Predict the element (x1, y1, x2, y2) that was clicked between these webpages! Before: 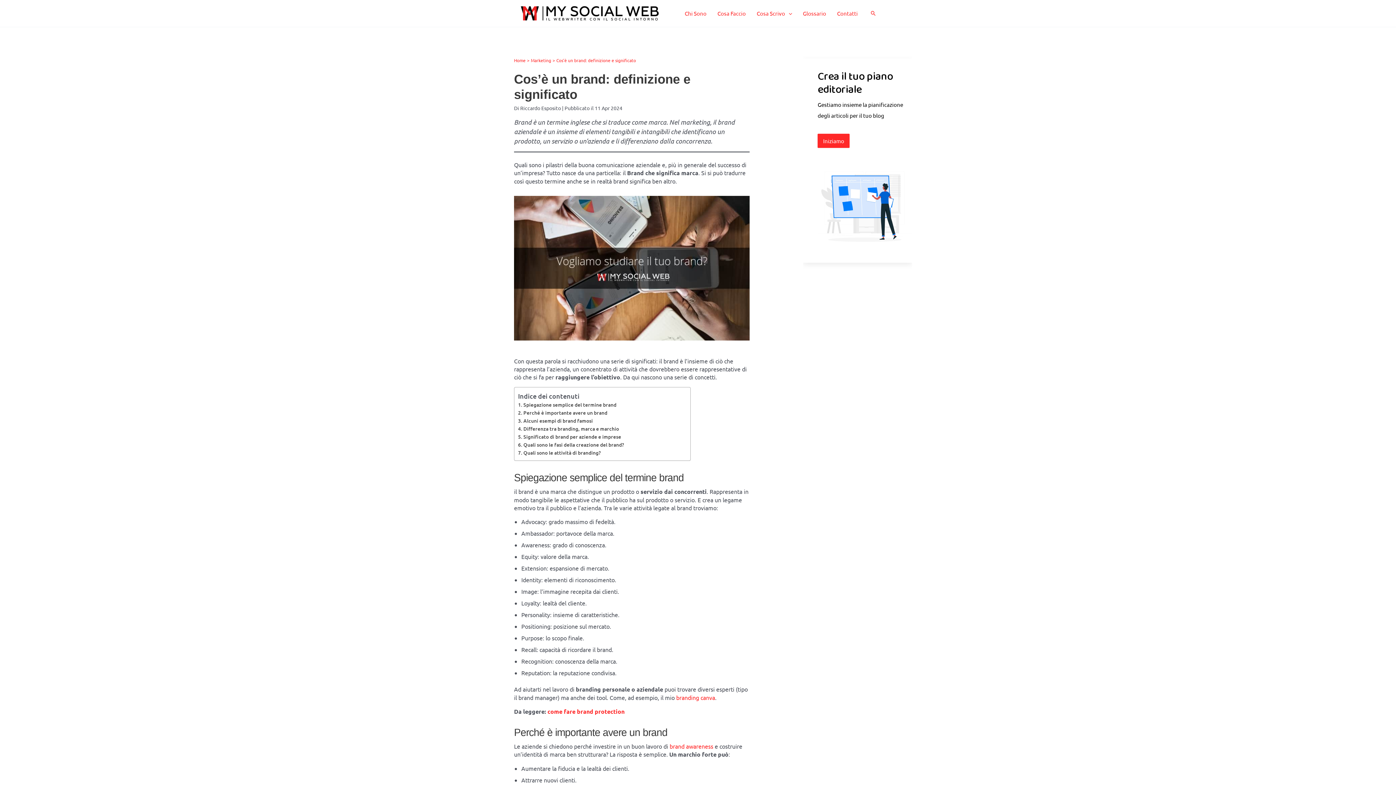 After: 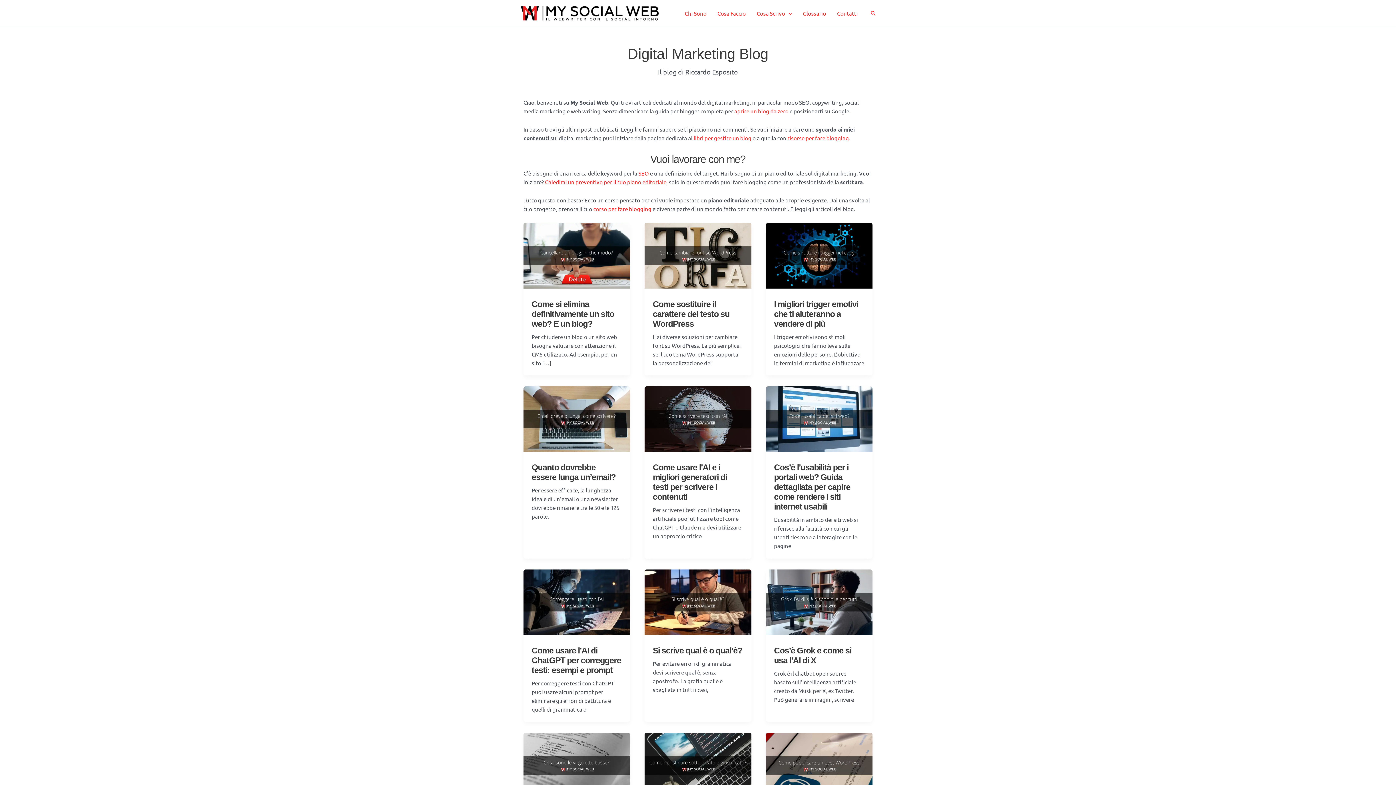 Action: bbox: (514, 57, 525, 63) label: Home